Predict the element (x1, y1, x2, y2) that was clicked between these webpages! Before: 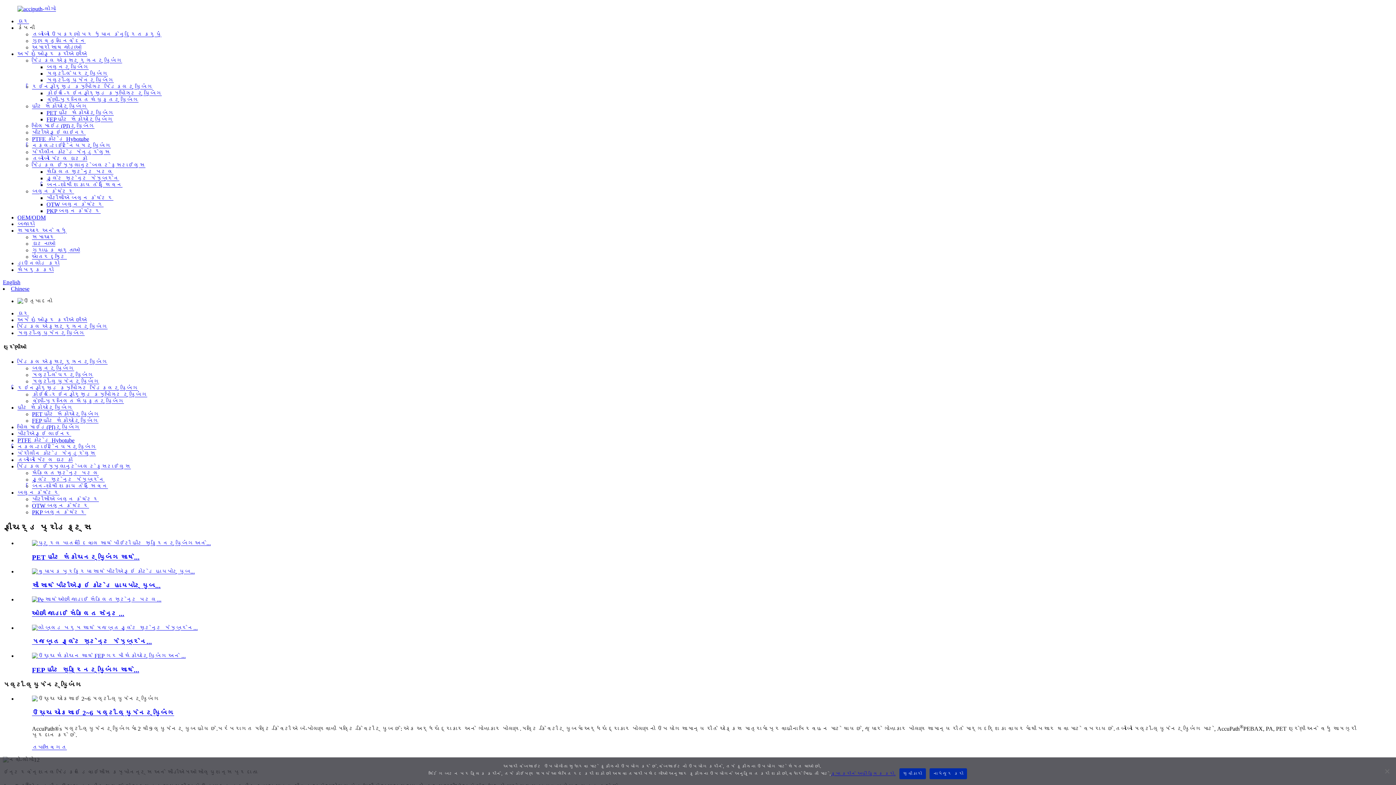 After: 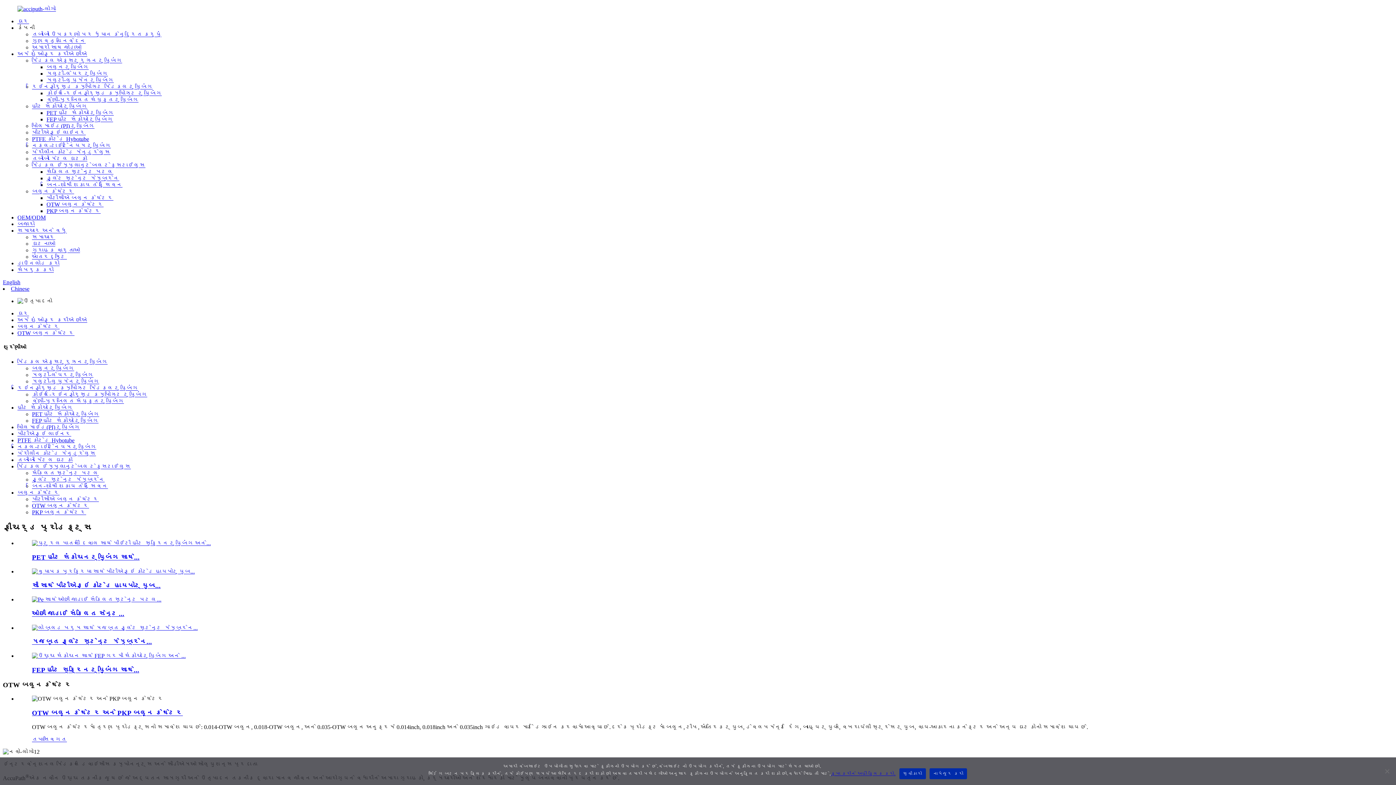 Action: label: OTW બલૂન કેથેટર bbox: (46, 201, 103, 207)